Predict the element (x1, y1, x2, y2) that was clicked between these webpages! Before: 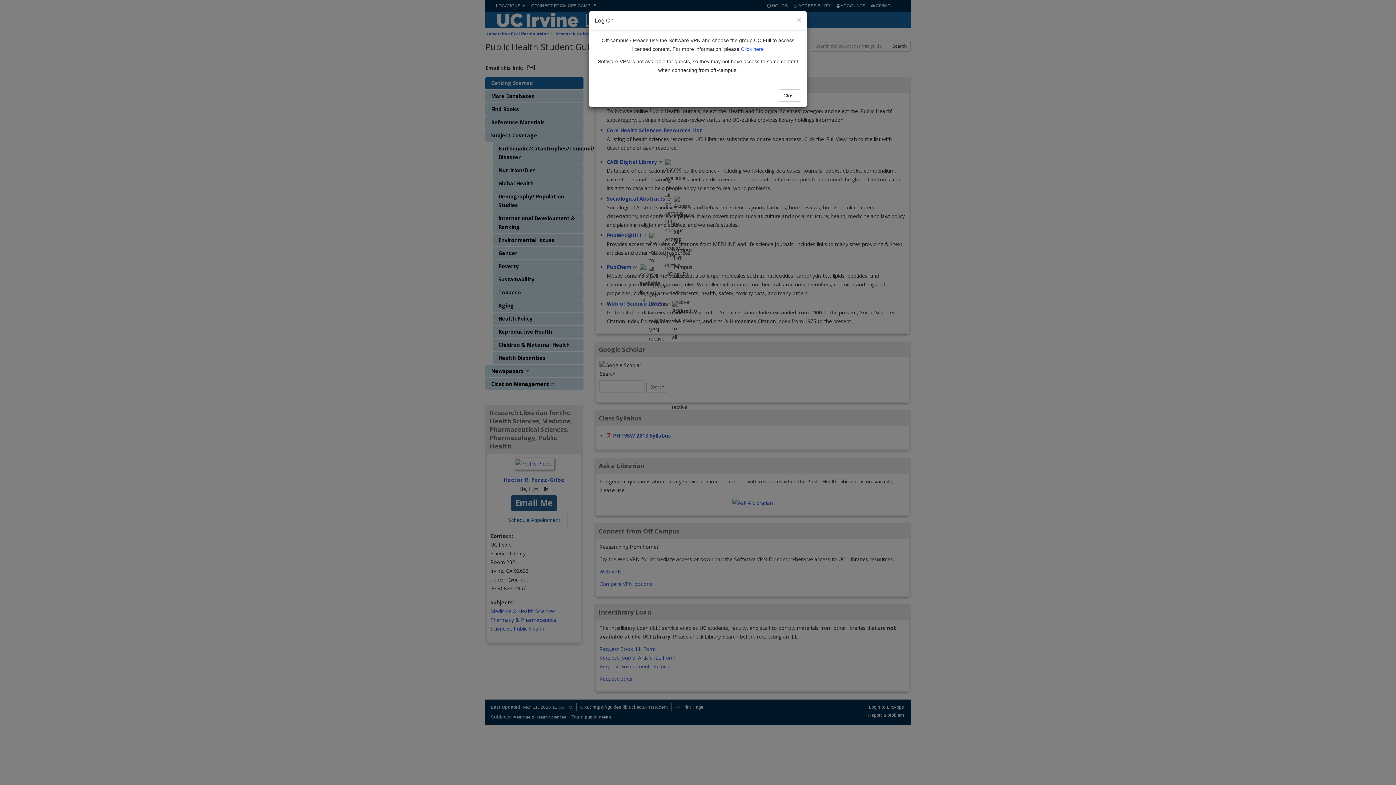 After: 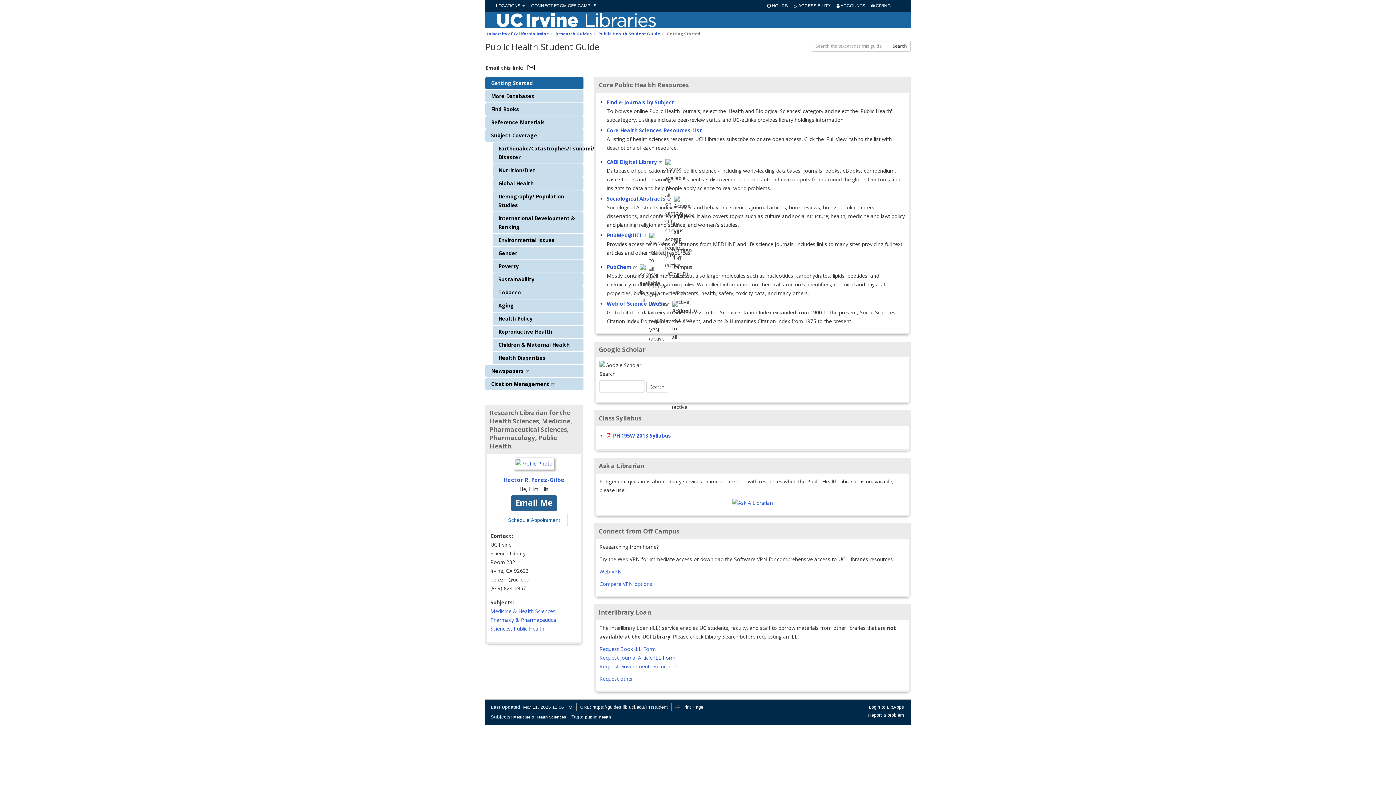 Action: label: Close bbox: (778, 89, 801, 101)